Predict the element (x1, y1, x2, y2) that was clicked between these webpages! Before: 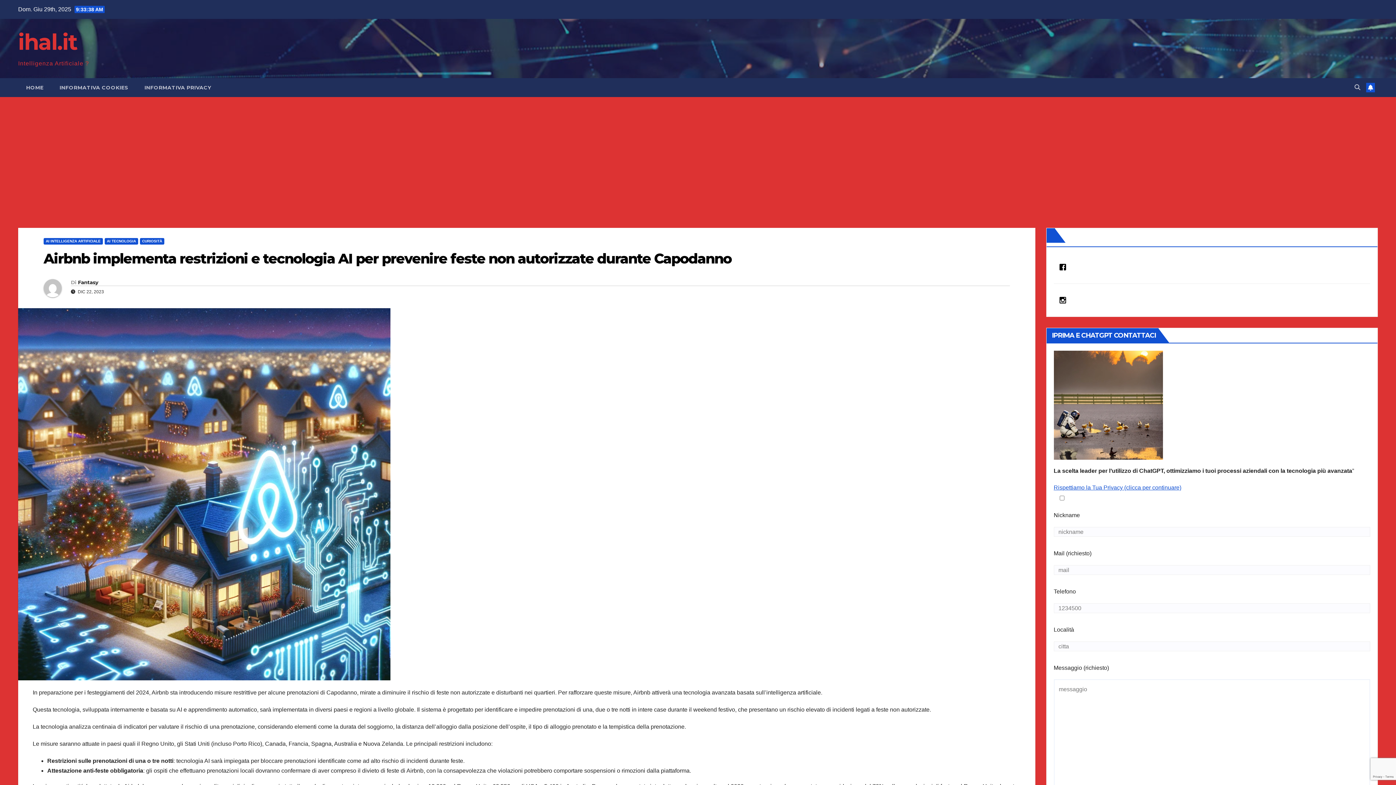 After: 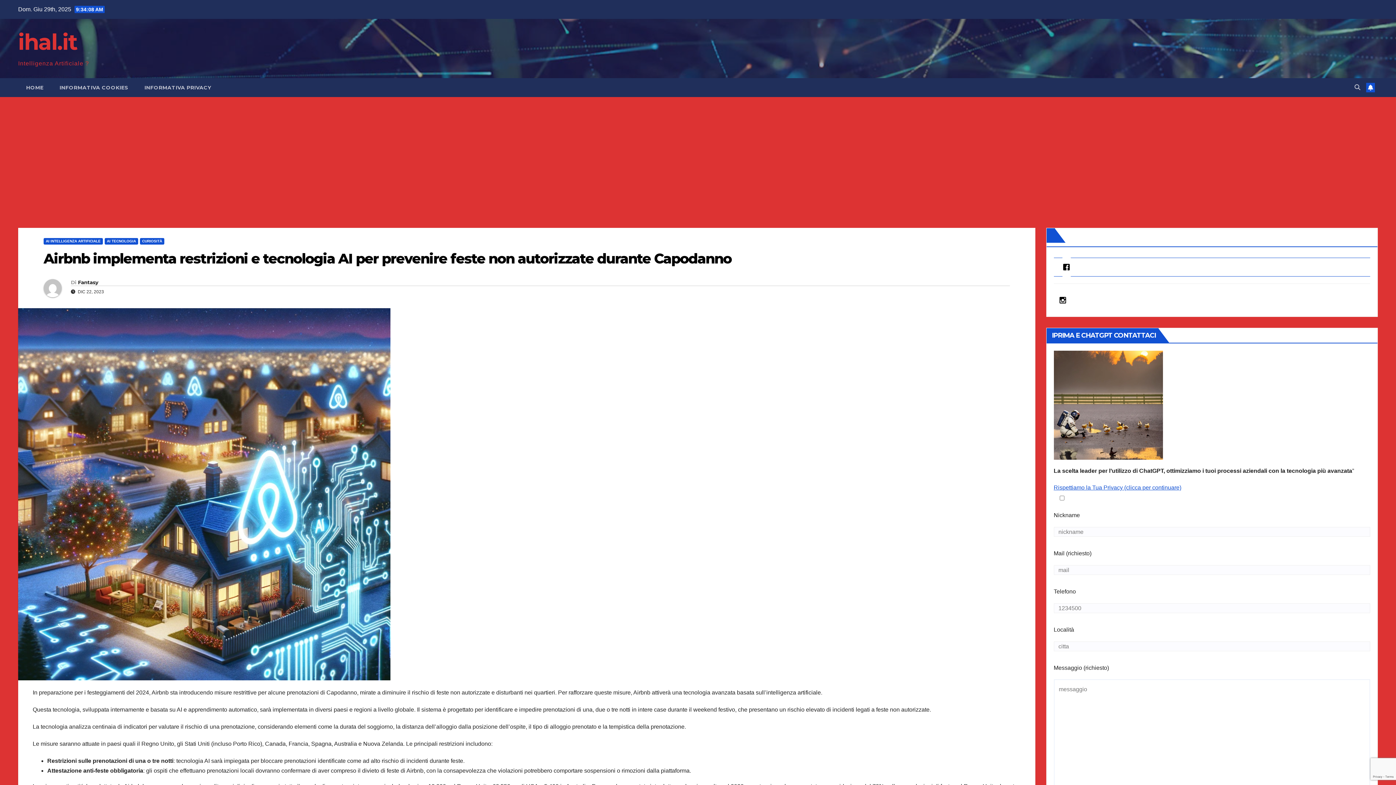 Action: label: Facebook bbox: (1054, 258, 1370, 276)